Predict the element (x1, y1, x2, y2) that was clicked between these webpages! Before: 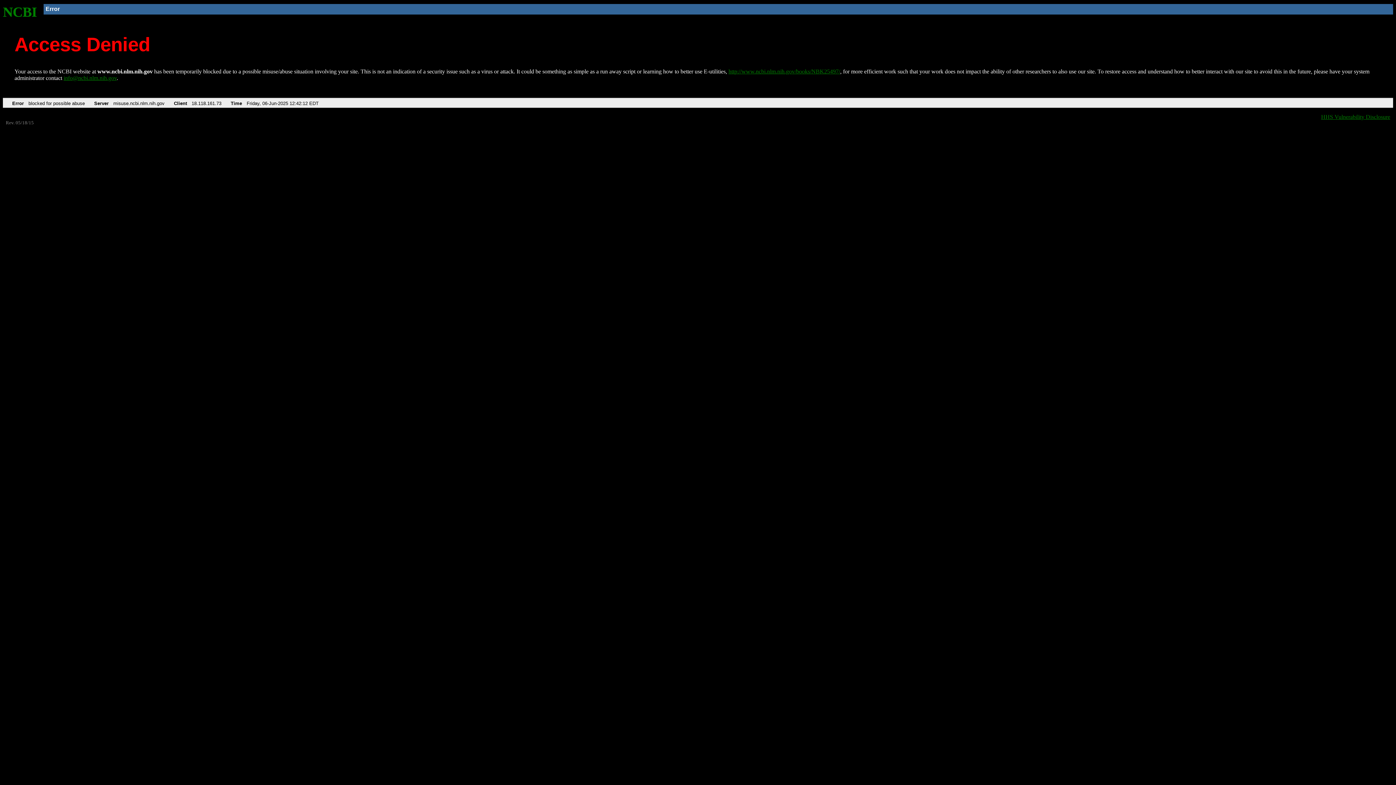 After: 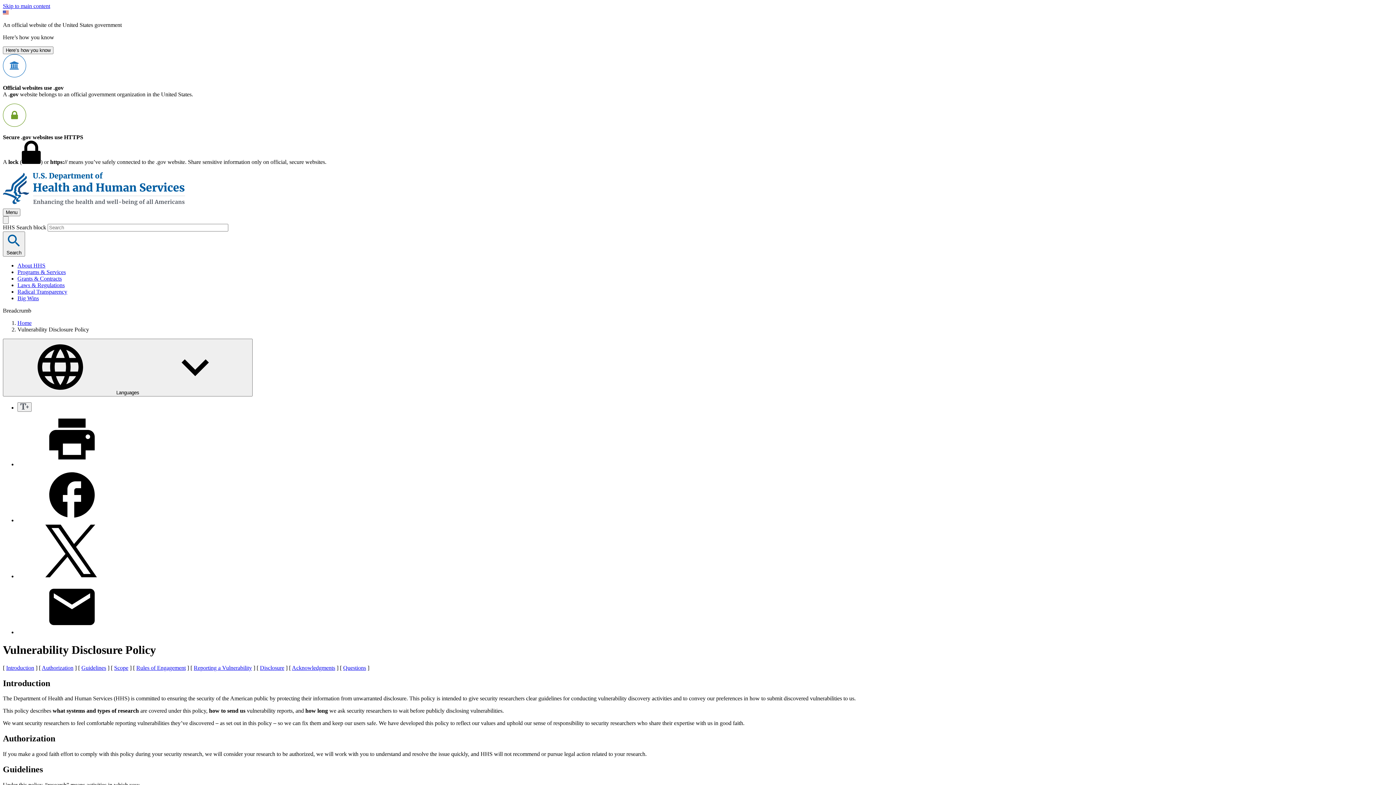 Action: bbox: (1321, 113, 1390, 119) label: HHS Vulnerability Disclosure